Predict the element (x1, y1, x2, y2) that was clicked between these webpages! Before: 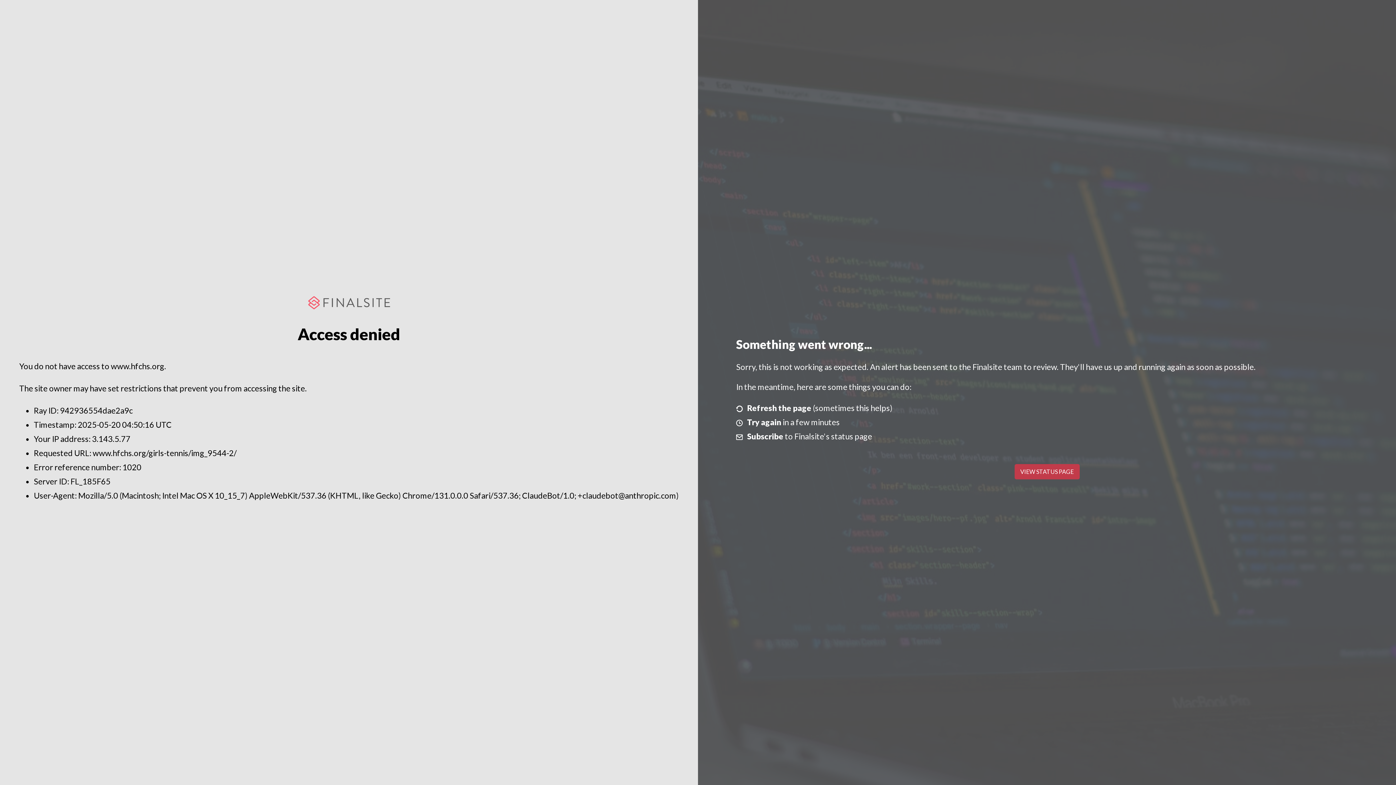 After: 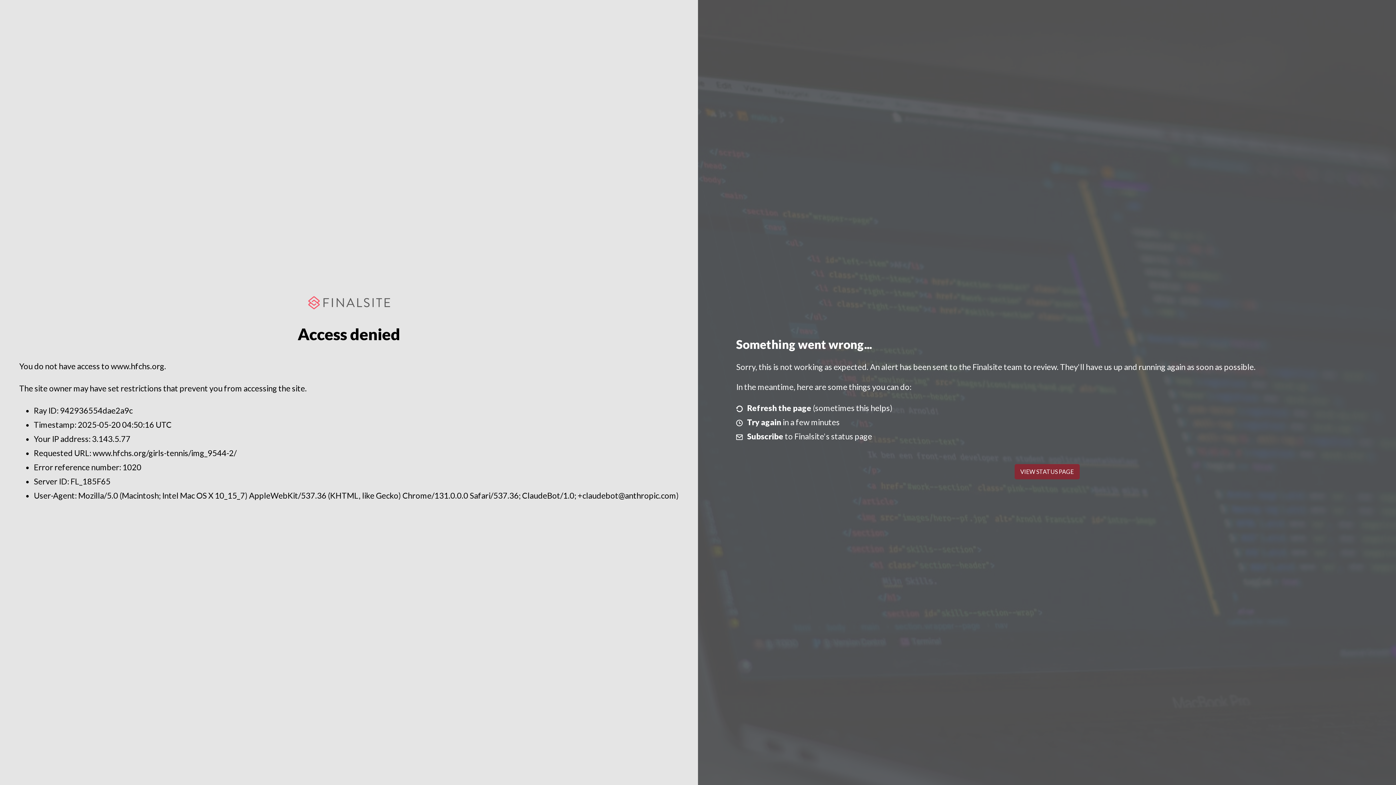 Action: bbox: (1014, 464, 1079, 479) label: VIEW STATUS PAGE